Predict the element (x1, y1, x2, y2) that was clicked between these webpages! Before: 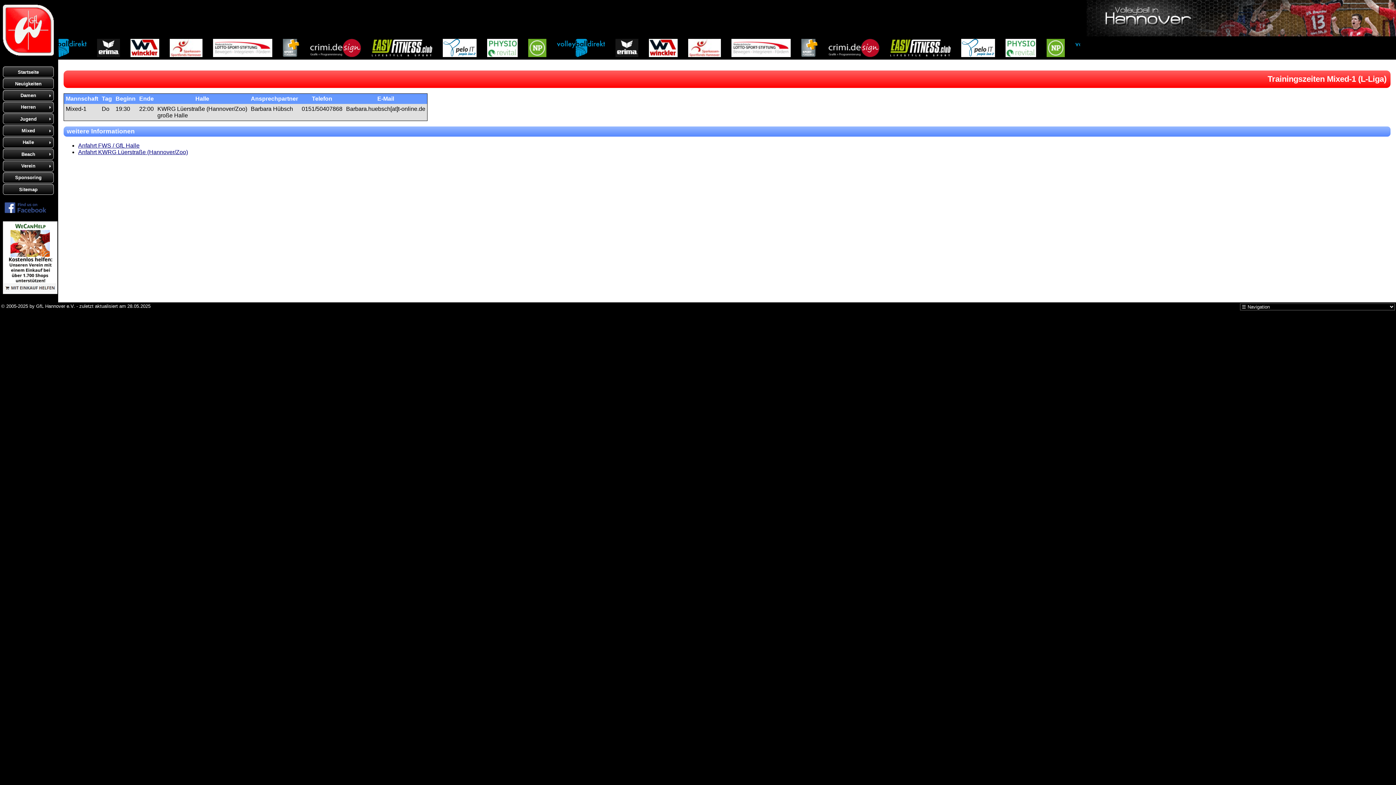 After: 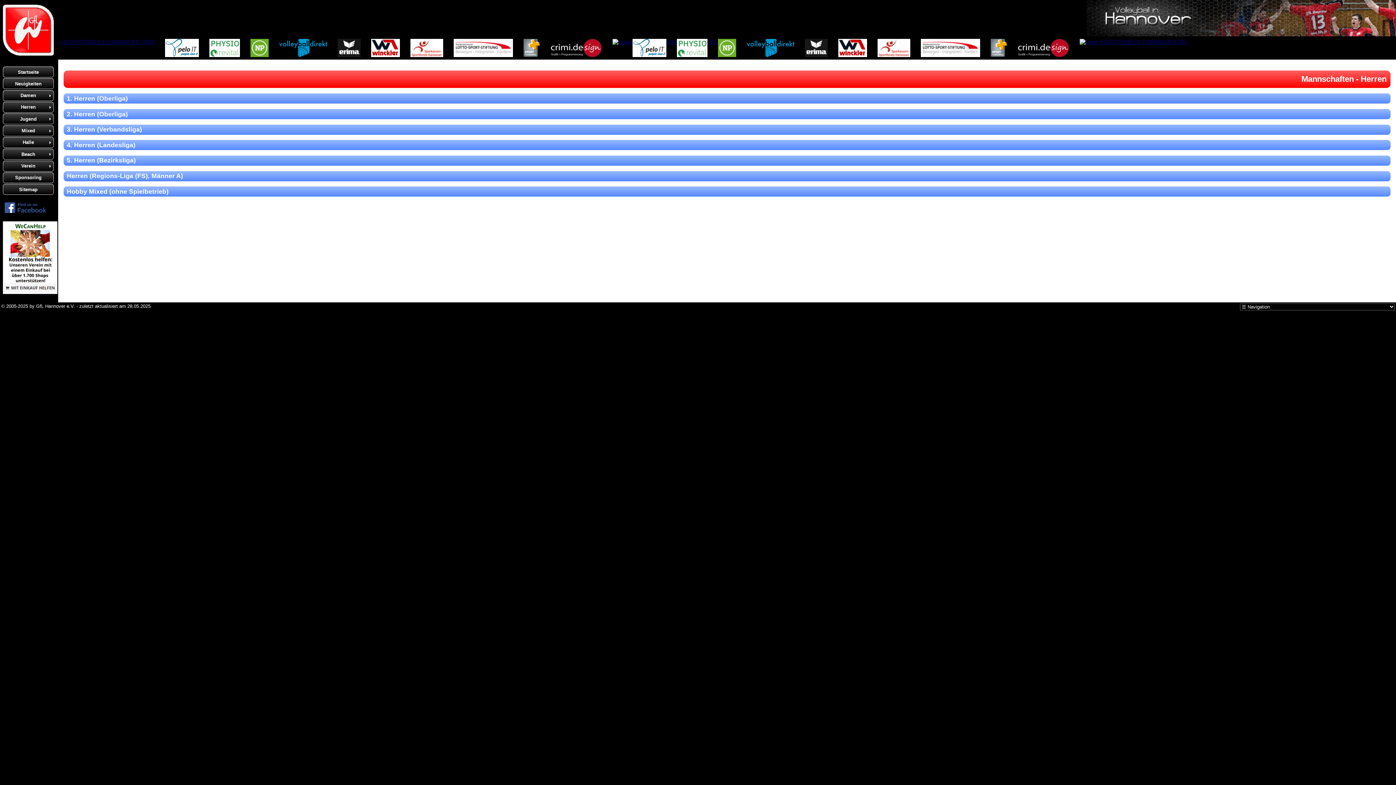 Action: bbox: (2, 101, 53, 112) label: Herren